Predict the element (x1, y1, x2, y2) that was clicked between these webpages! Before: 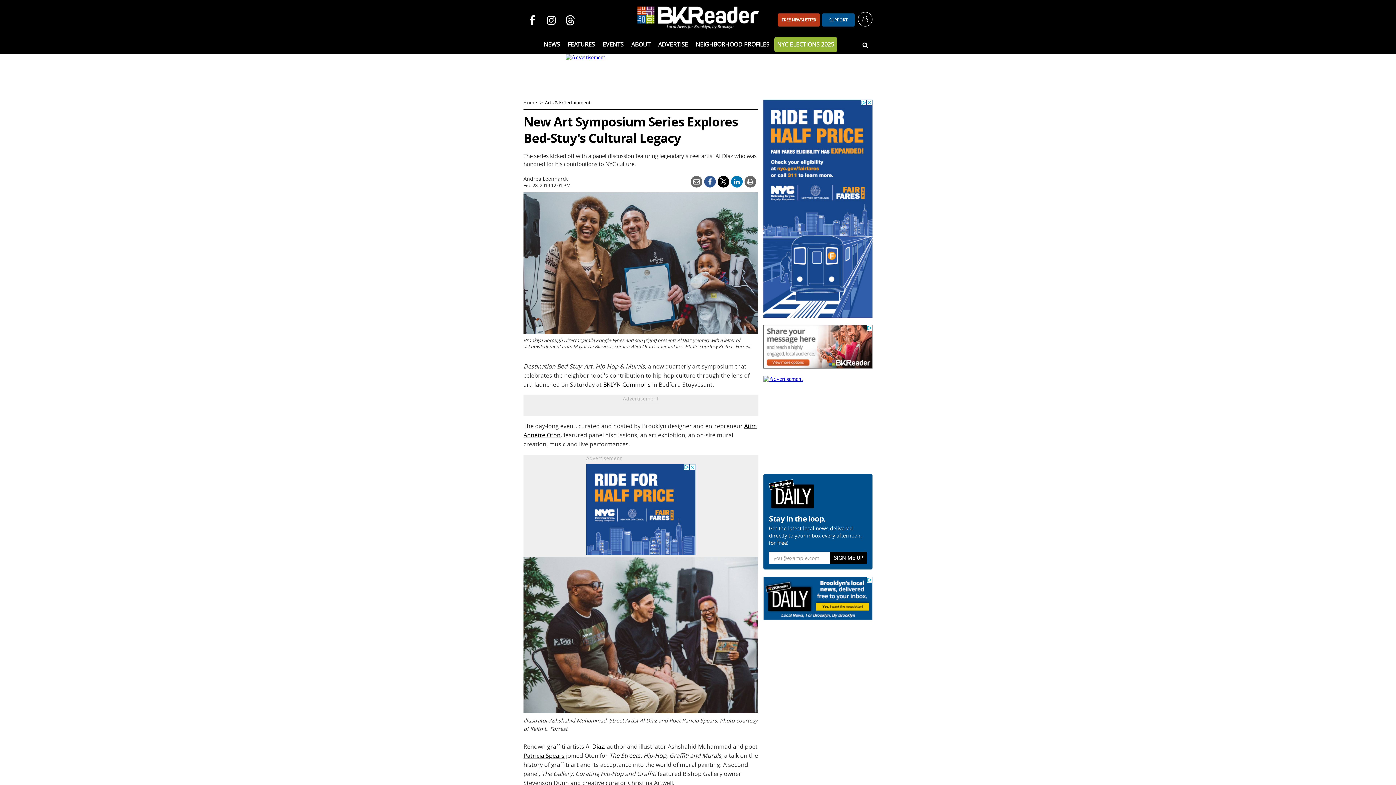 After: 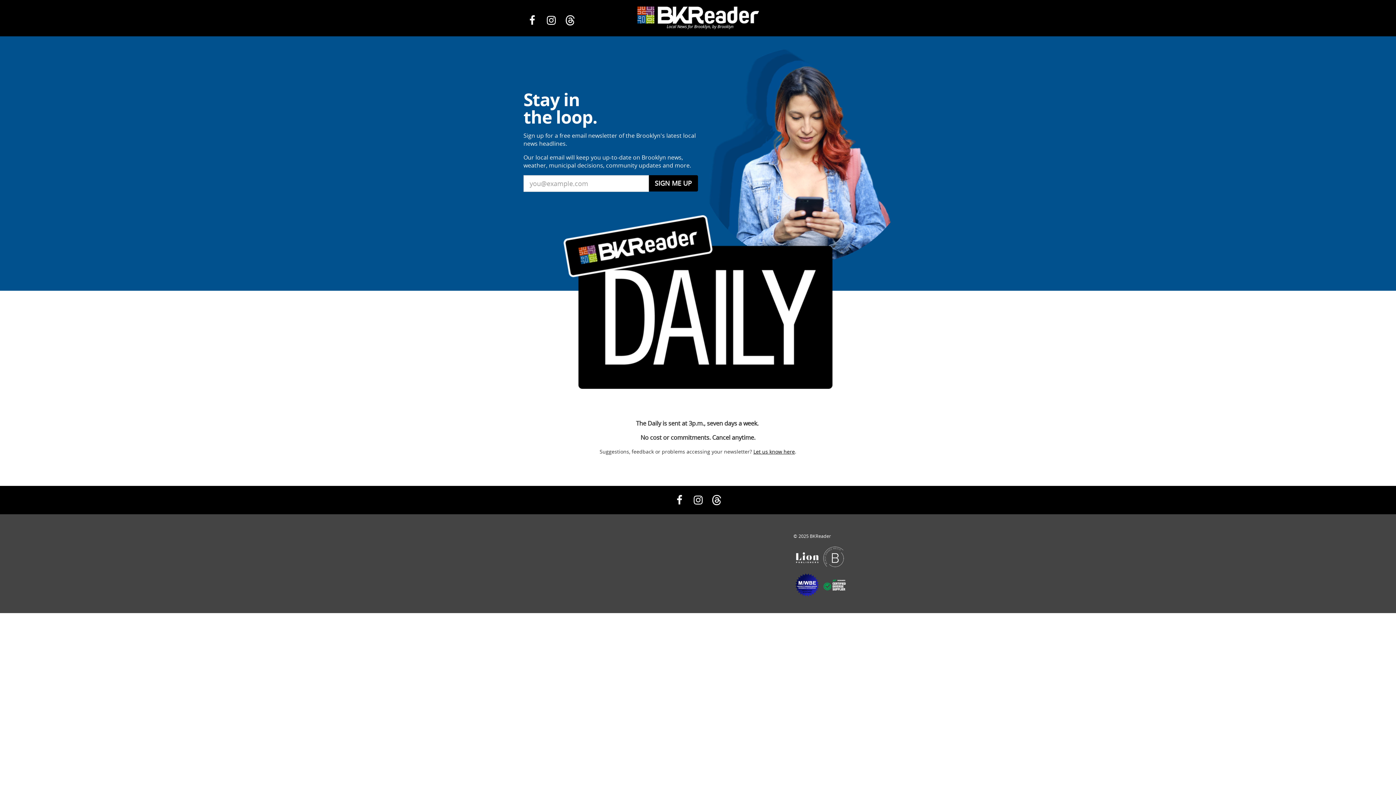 Action: bbox: (777, 13, 820, 26) label: FREE NEWSLETTER